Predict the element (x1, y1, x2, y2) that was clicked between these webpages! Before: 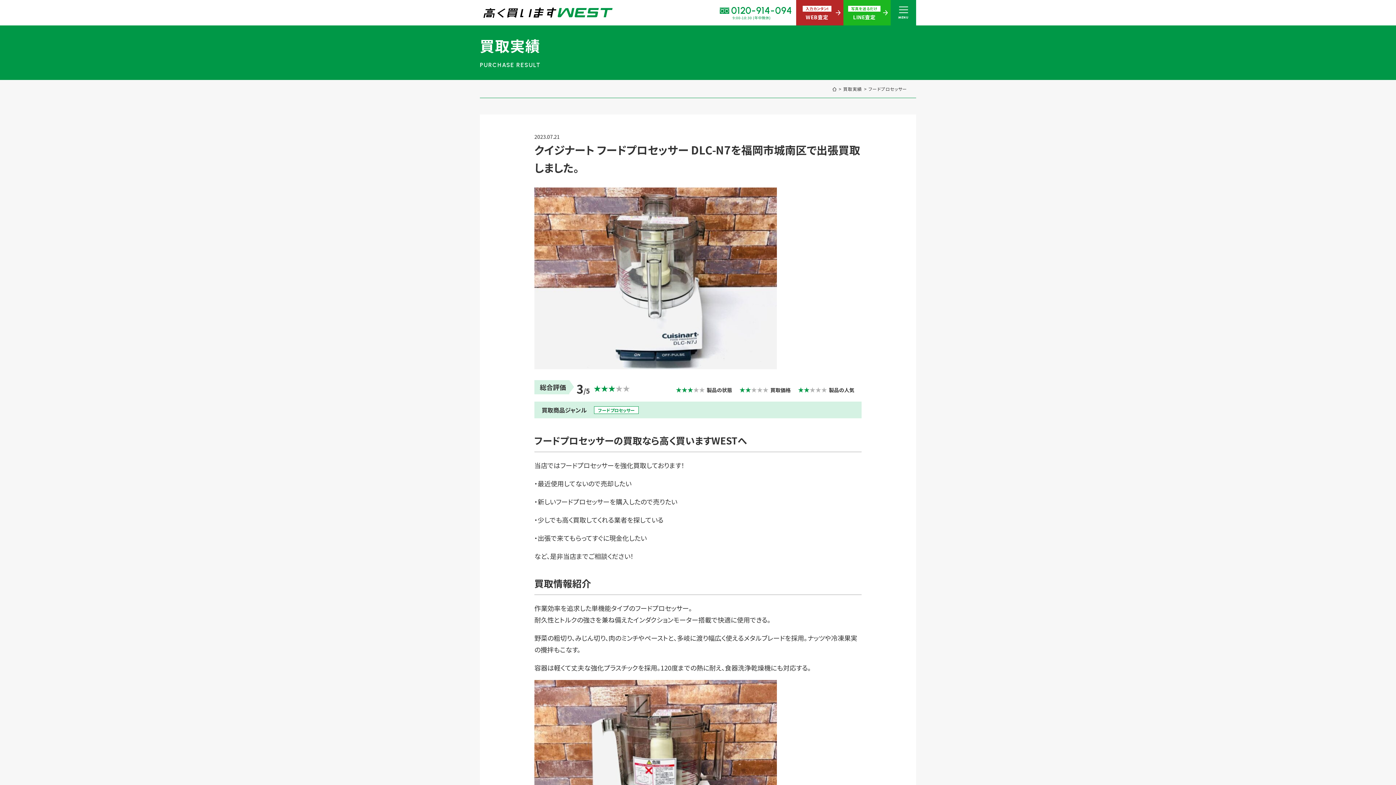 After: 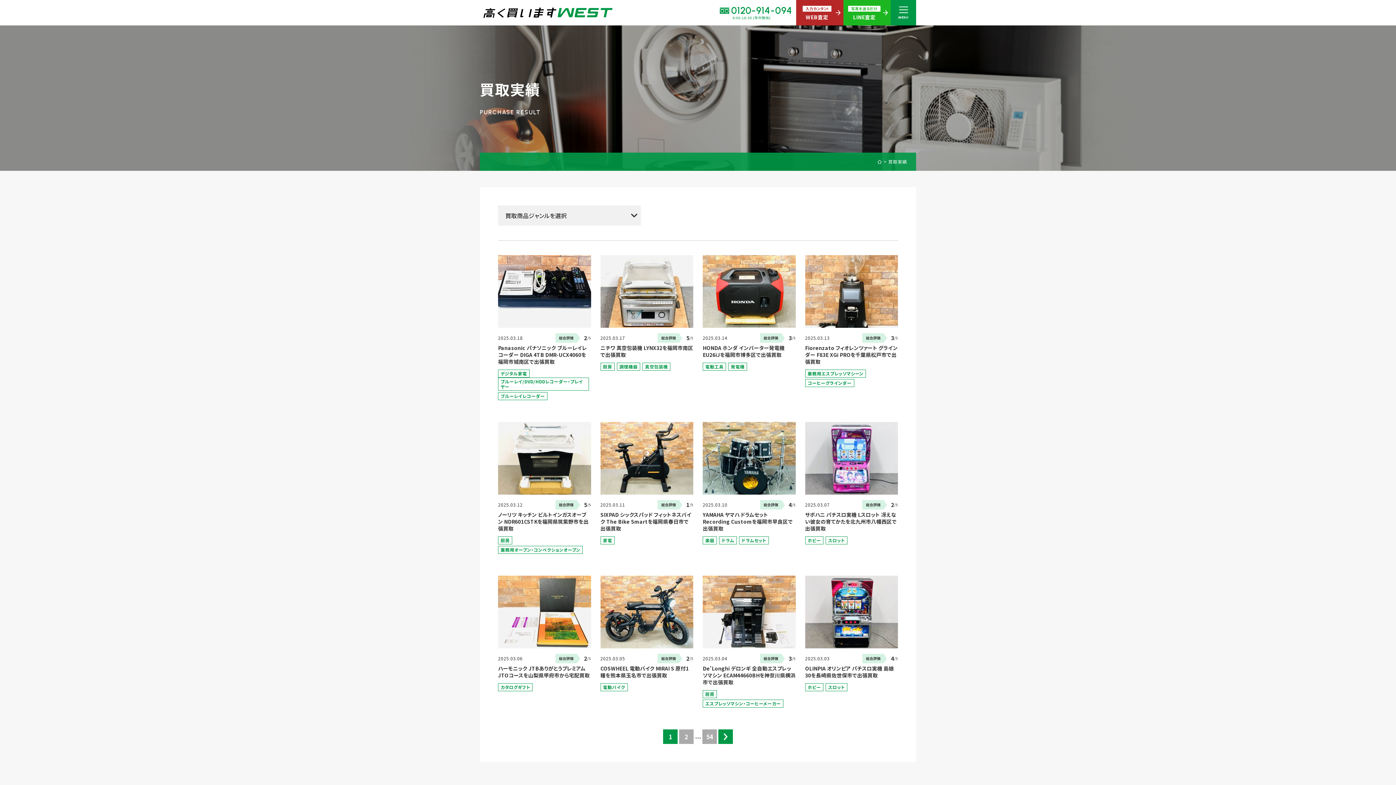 Action: label: 買取実績 bbox: (843, 86, 862, 91)